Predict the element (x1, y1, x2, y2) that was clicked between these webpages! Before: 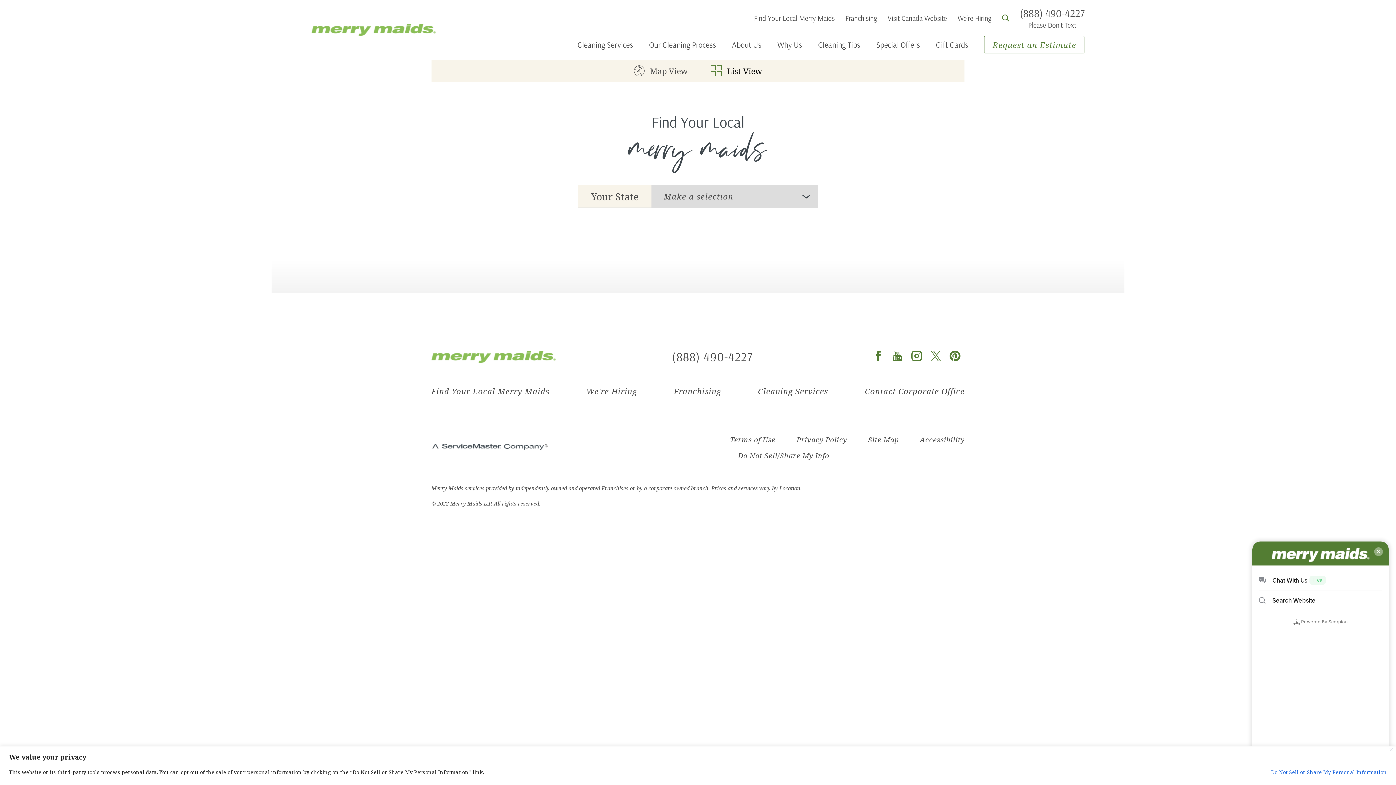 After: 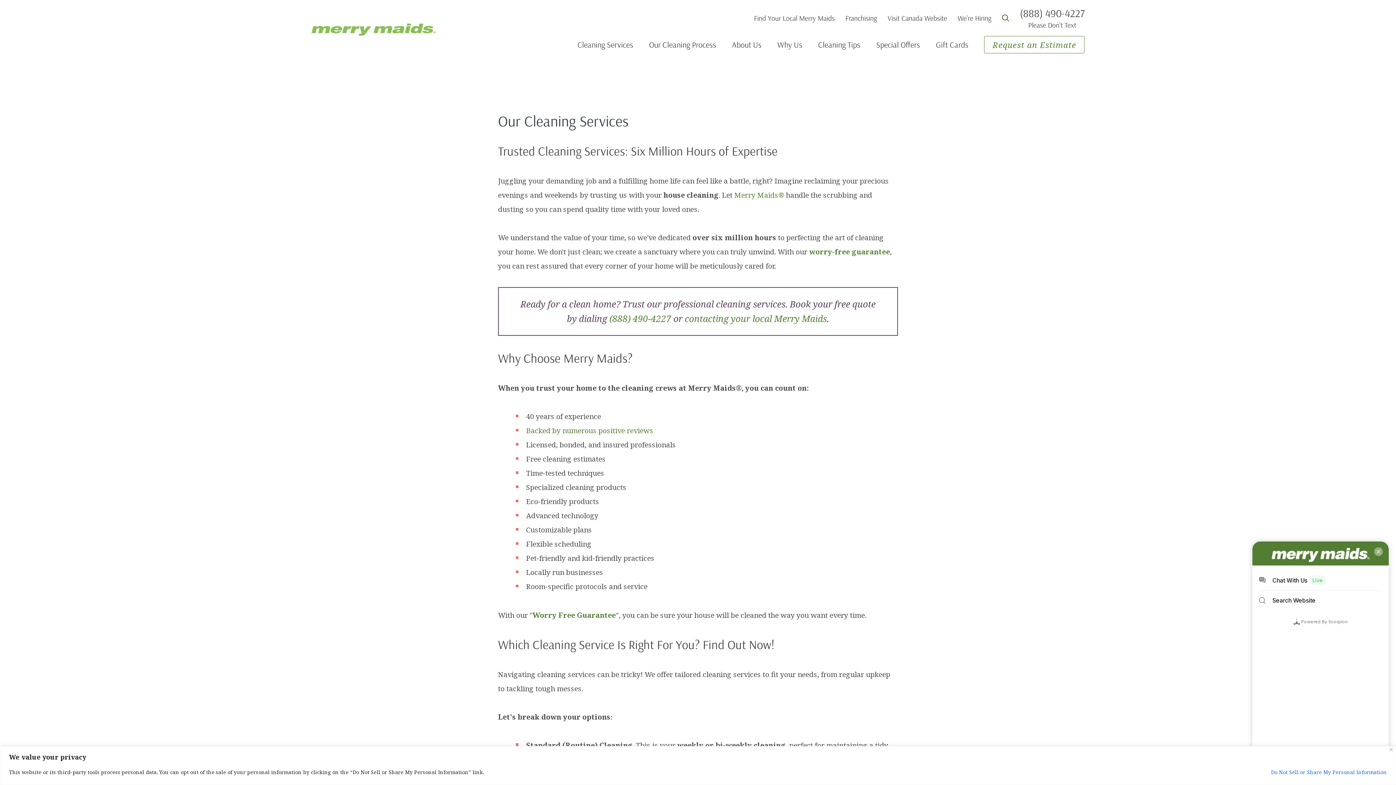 Action: bbox: (758, 386, 828, 396) label: Cleaning Services